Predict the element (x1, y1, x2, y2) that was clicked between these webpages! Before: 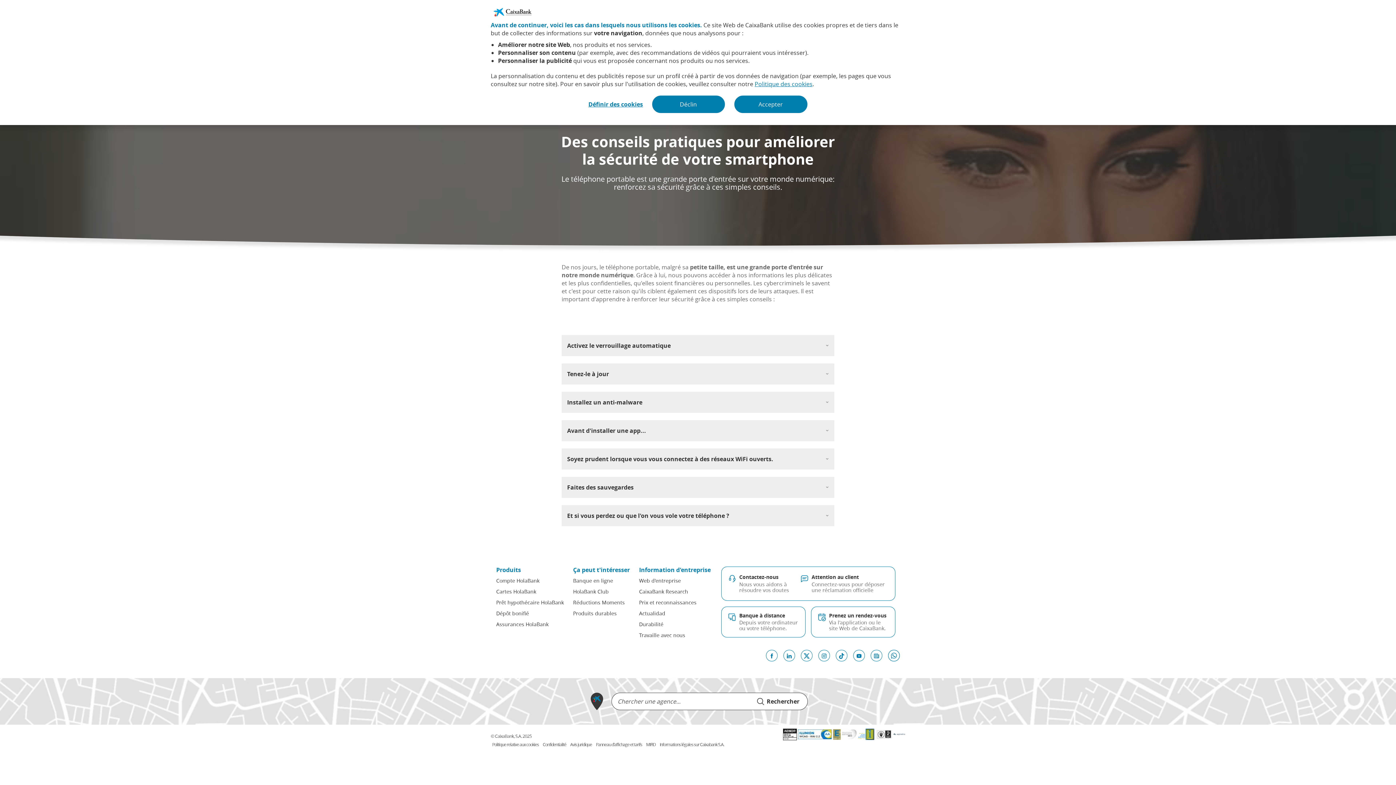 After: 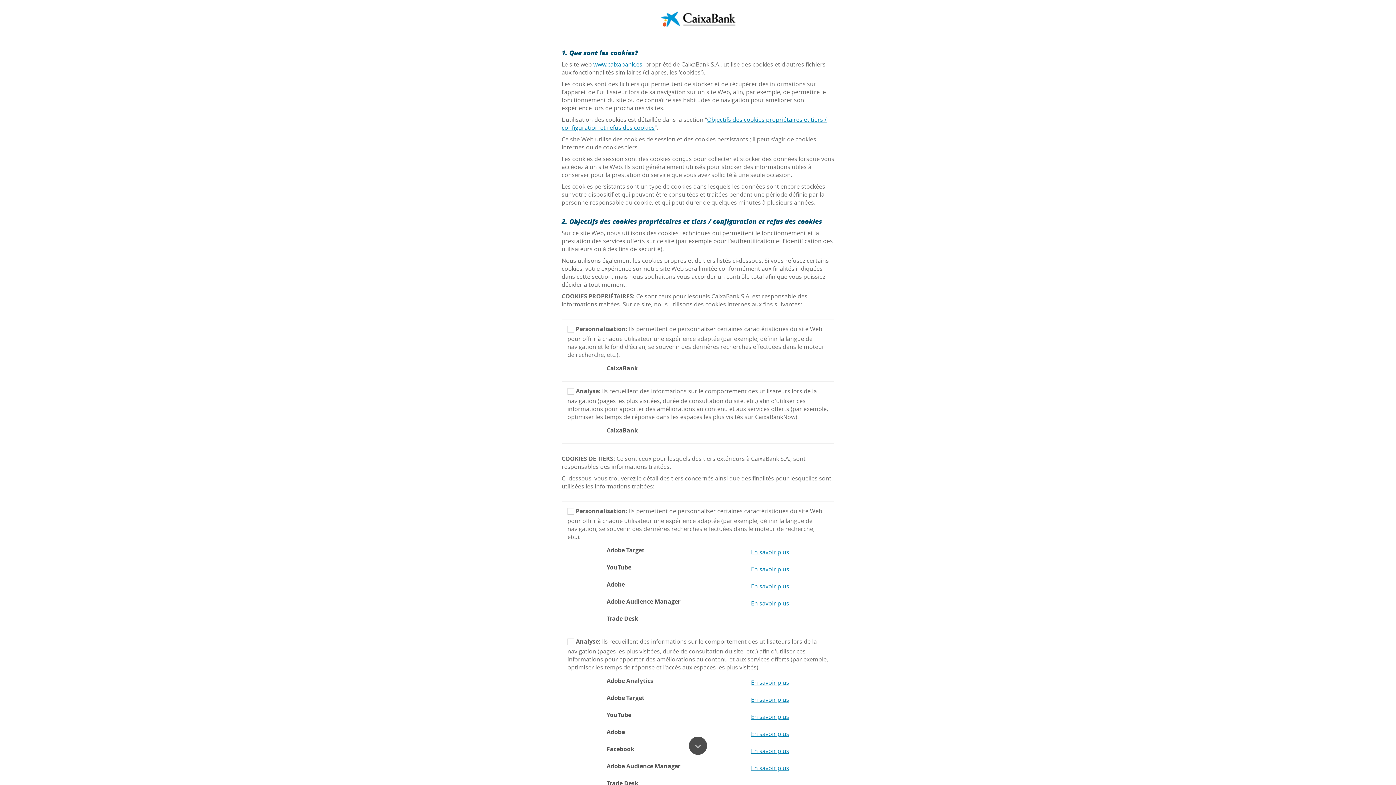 Action: bbox: (754, 79, 812, 87) label: Politique des cookies